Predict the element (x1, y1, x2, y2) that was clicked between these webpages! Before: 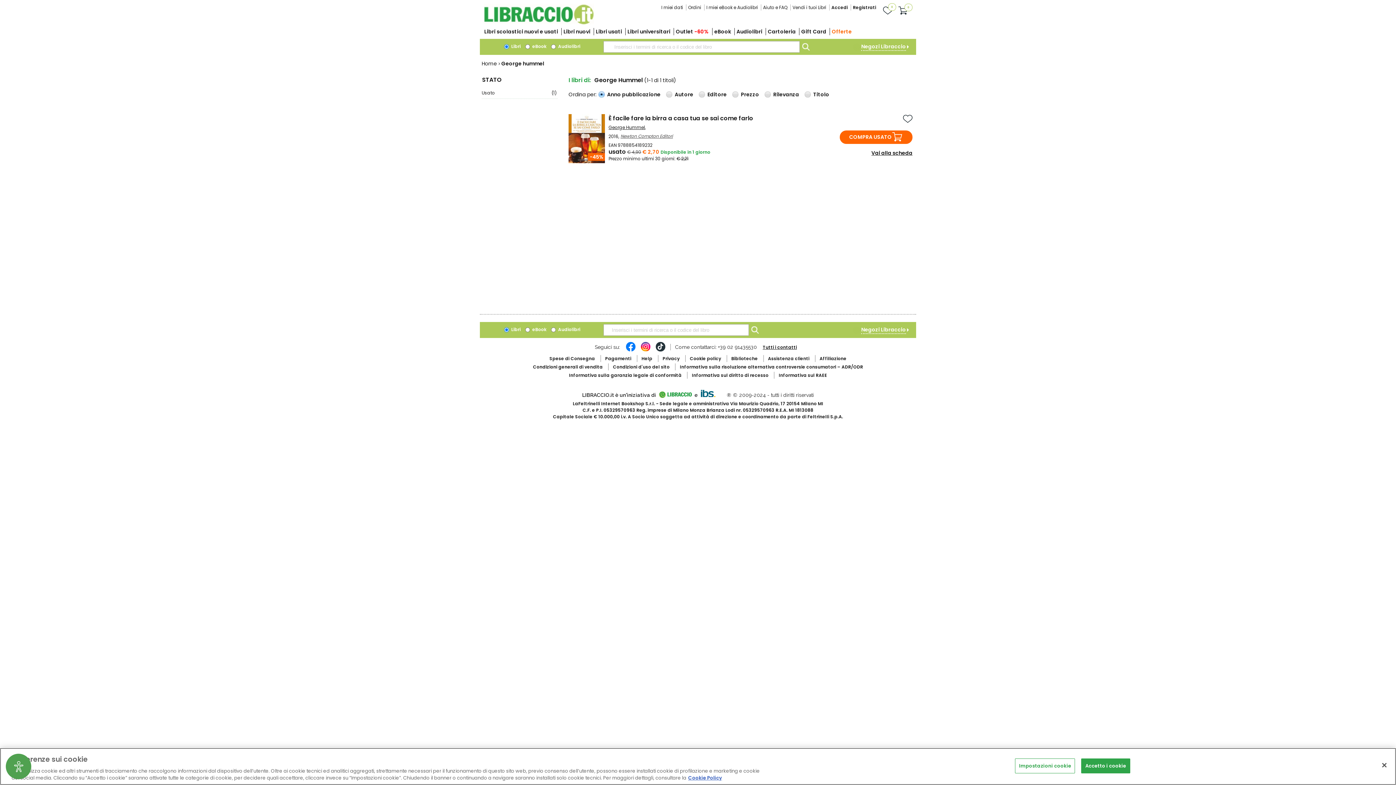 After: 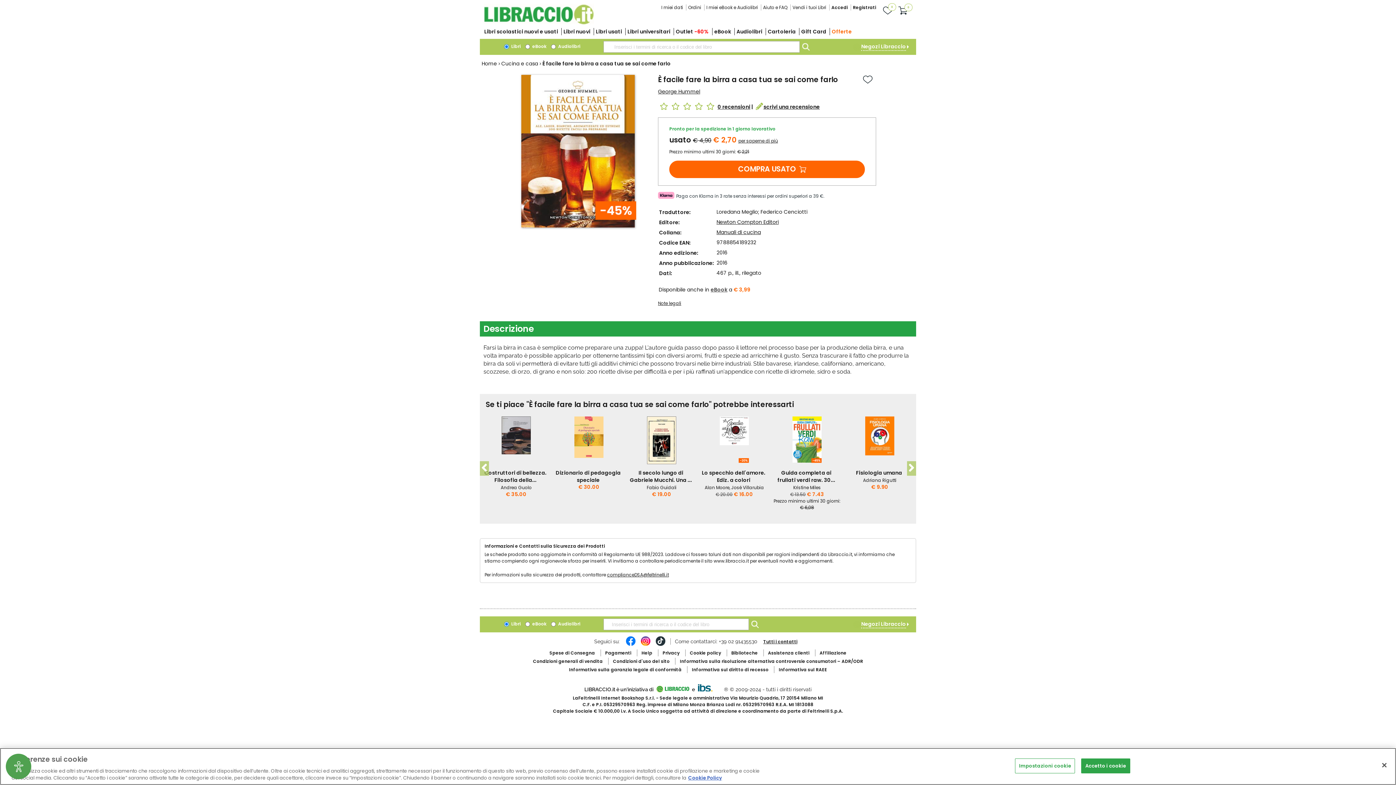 Action: label: Vai alla scheda bbox: (871, 149, 912, 156)